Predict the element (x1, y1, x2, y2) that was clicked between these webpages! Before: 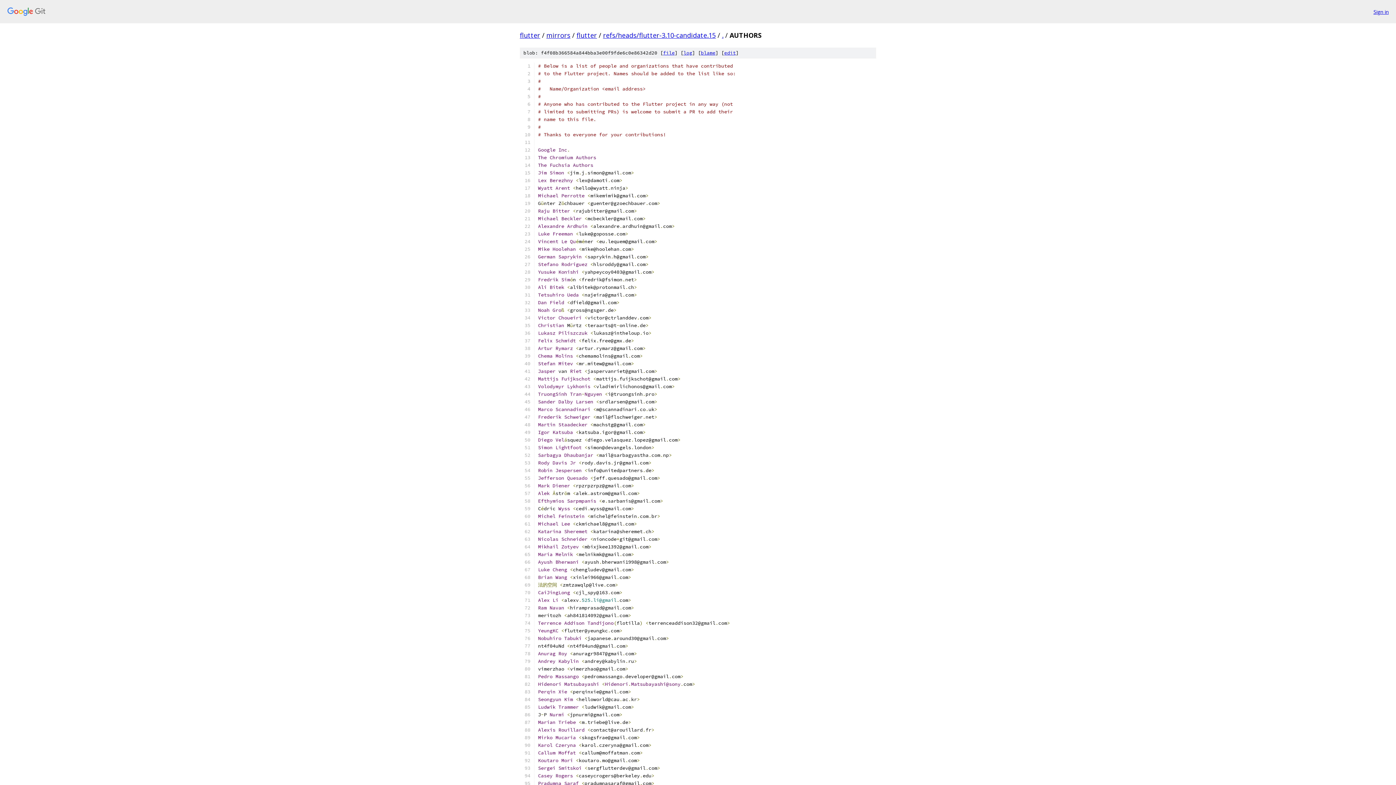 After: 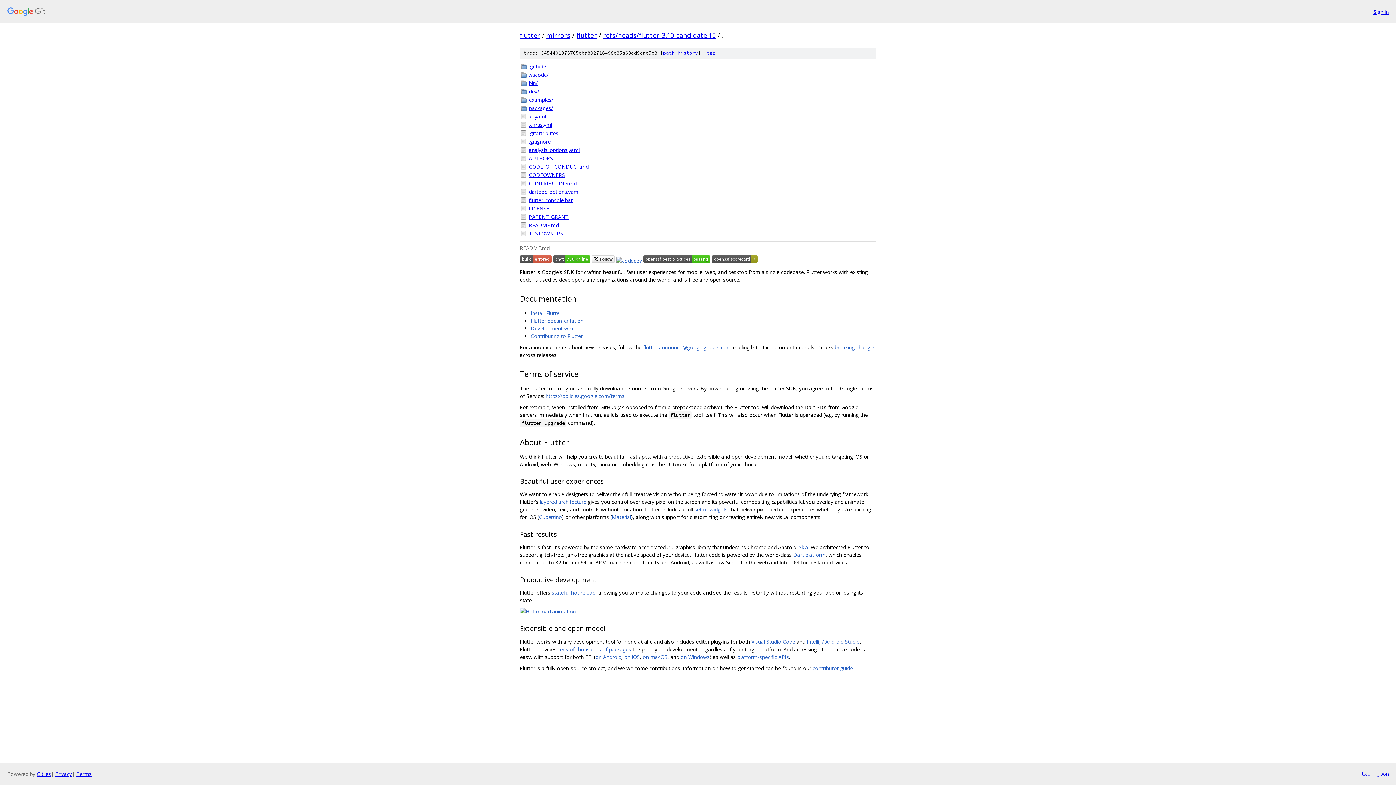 Action: label: . bbox: (722, 30, 723, 39)